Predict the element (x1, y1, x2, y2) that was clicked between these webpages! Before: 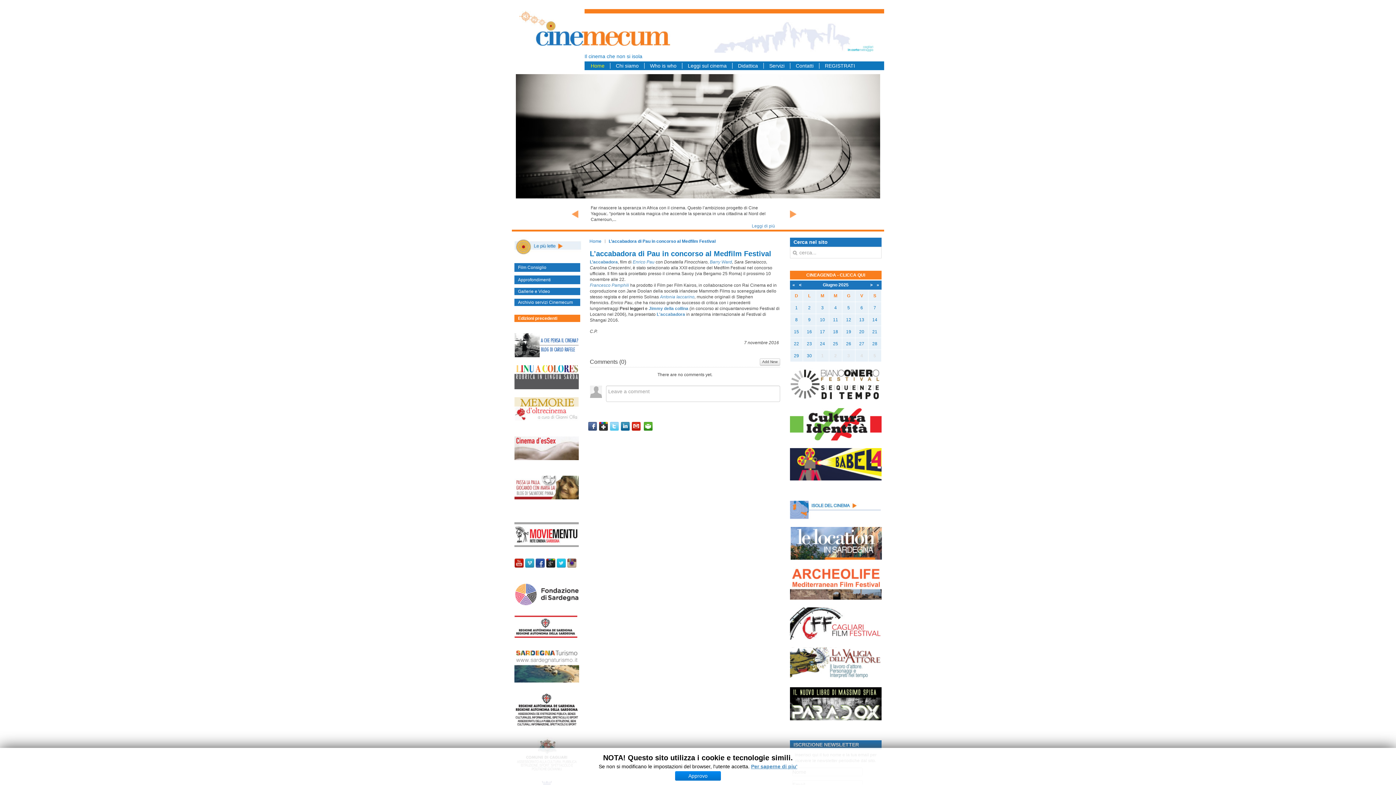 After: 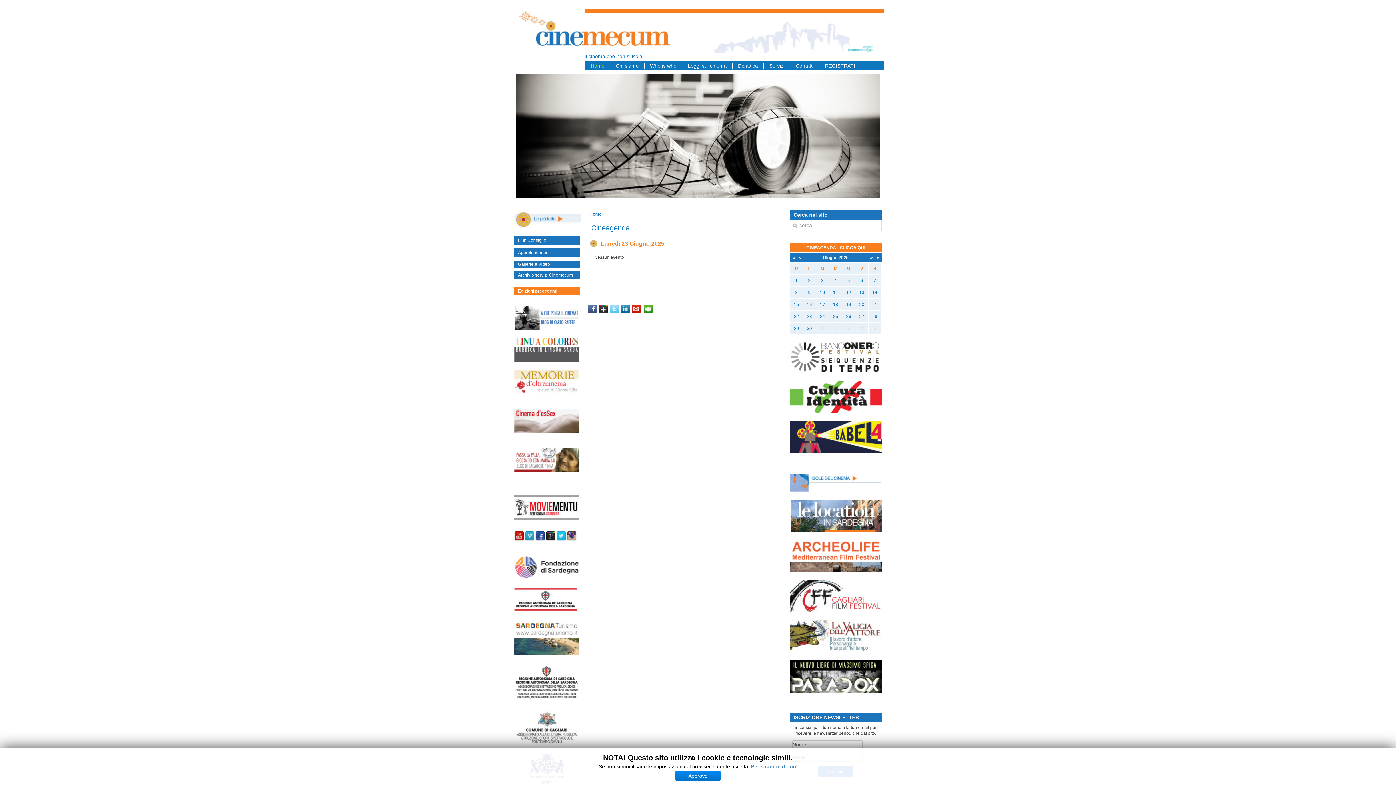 Action: bbox: (807, 341, 812, 346) label: 23